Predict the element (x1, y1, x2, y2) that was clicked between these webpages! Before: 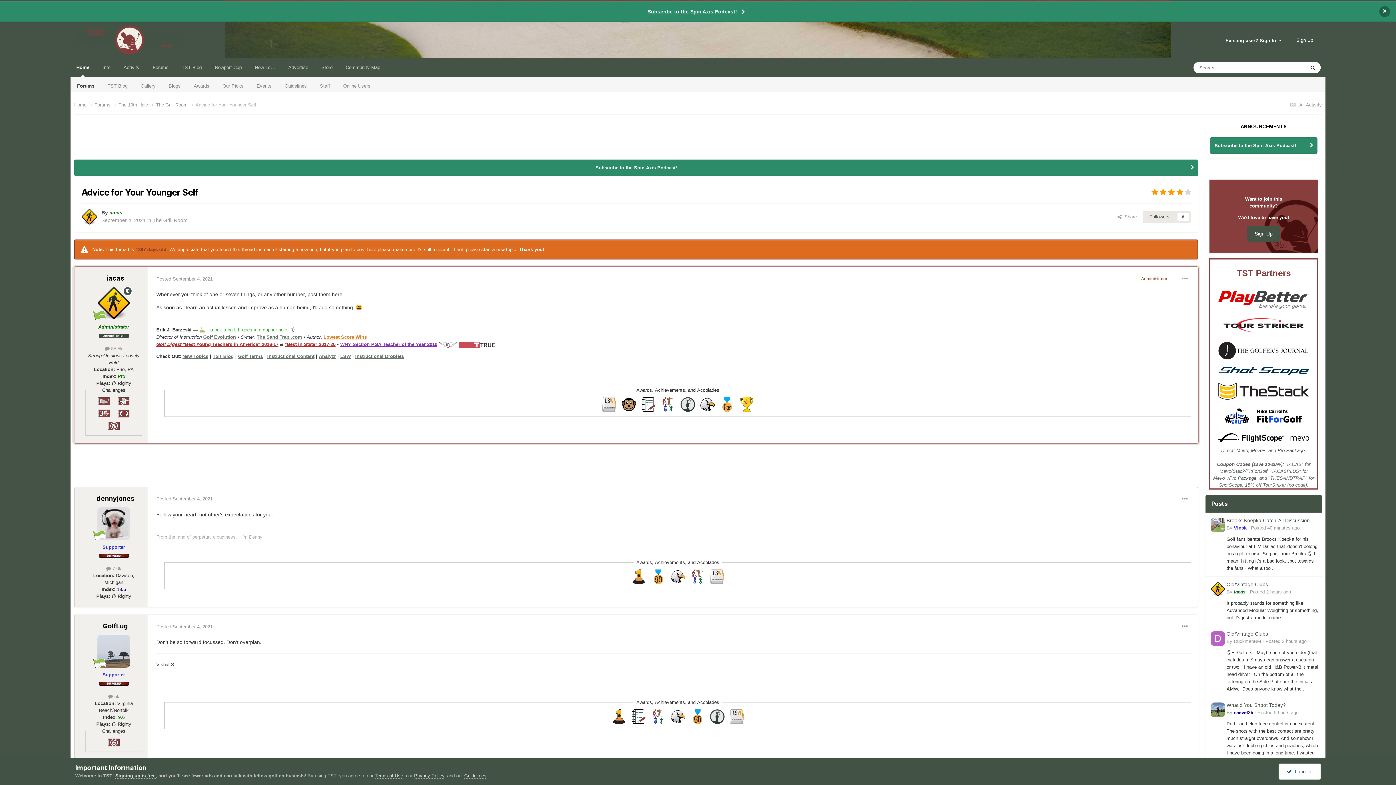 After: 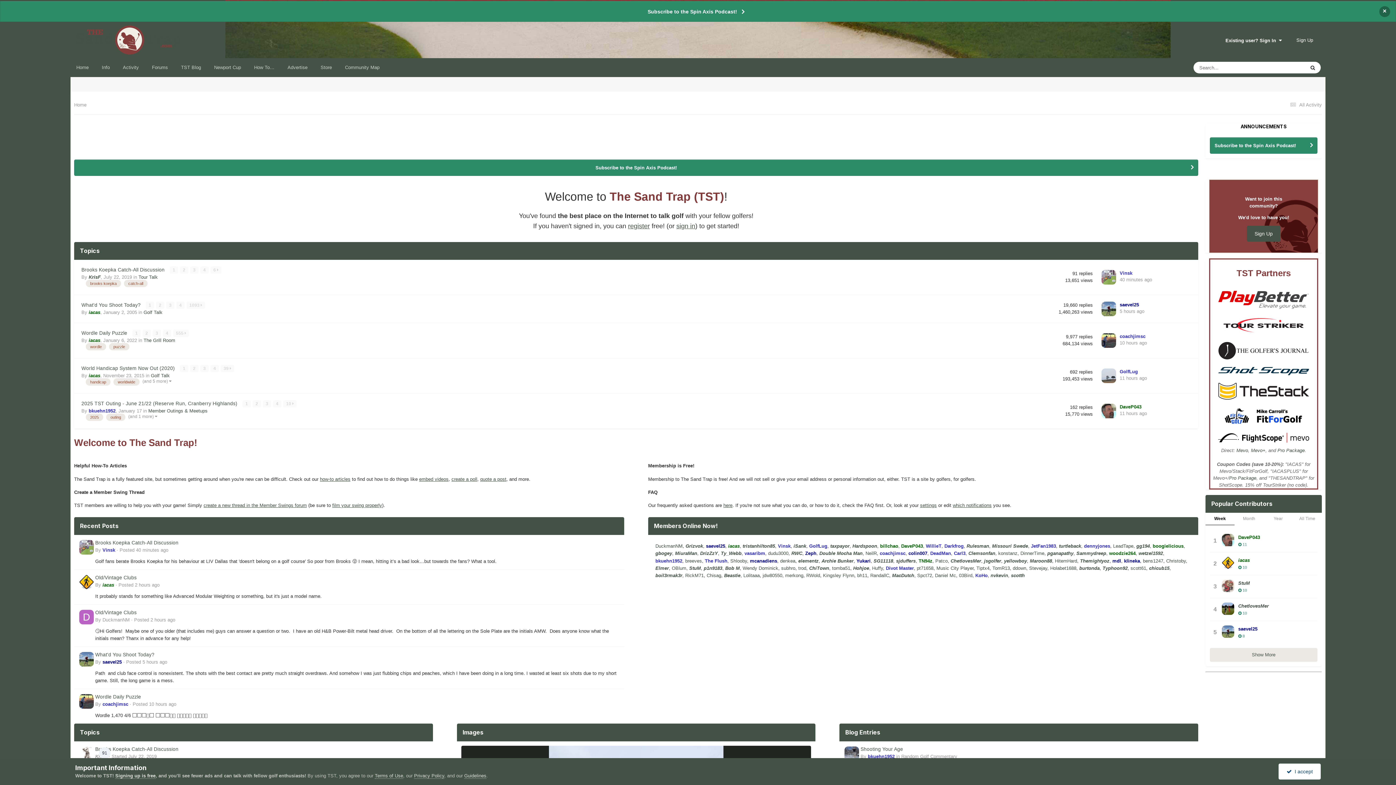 Action: bbox: (75, 25, 181, 54)